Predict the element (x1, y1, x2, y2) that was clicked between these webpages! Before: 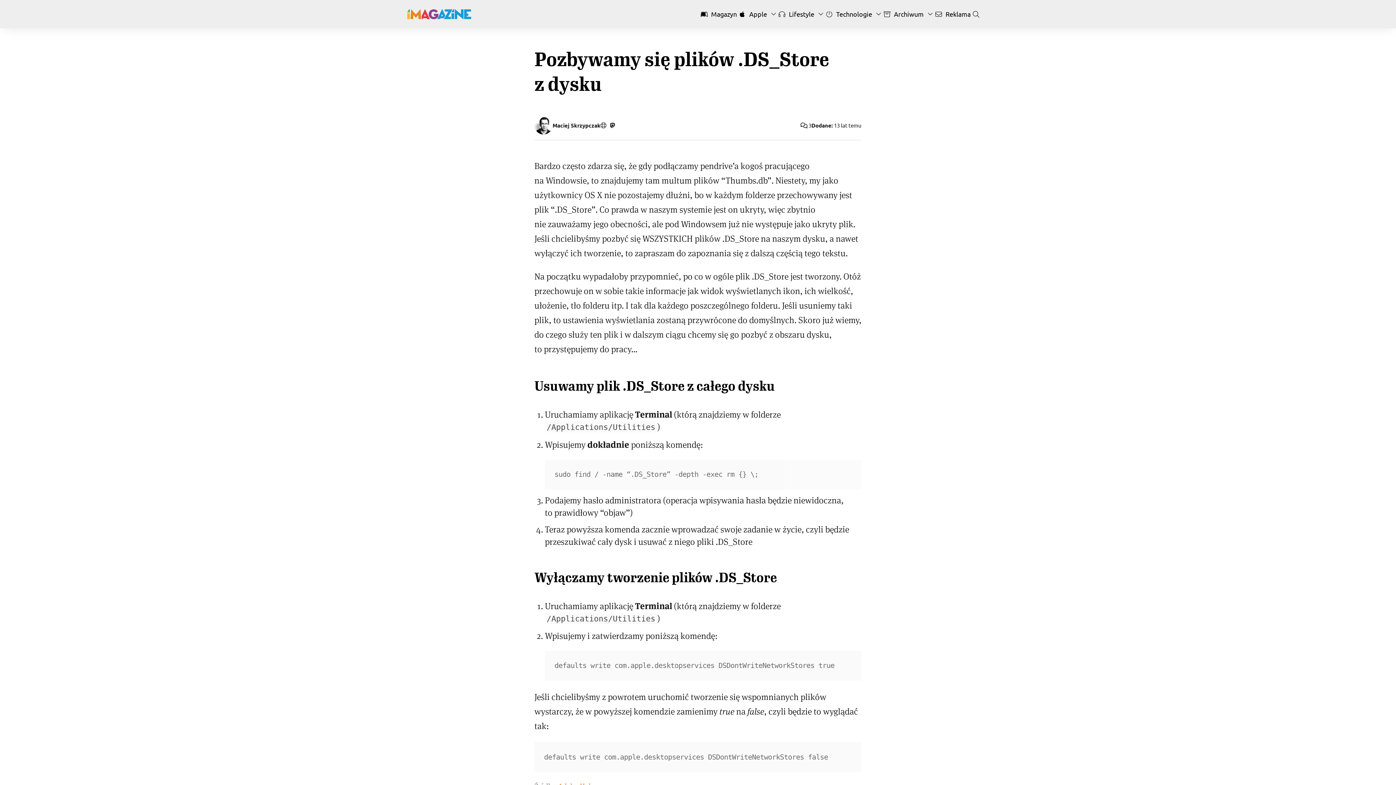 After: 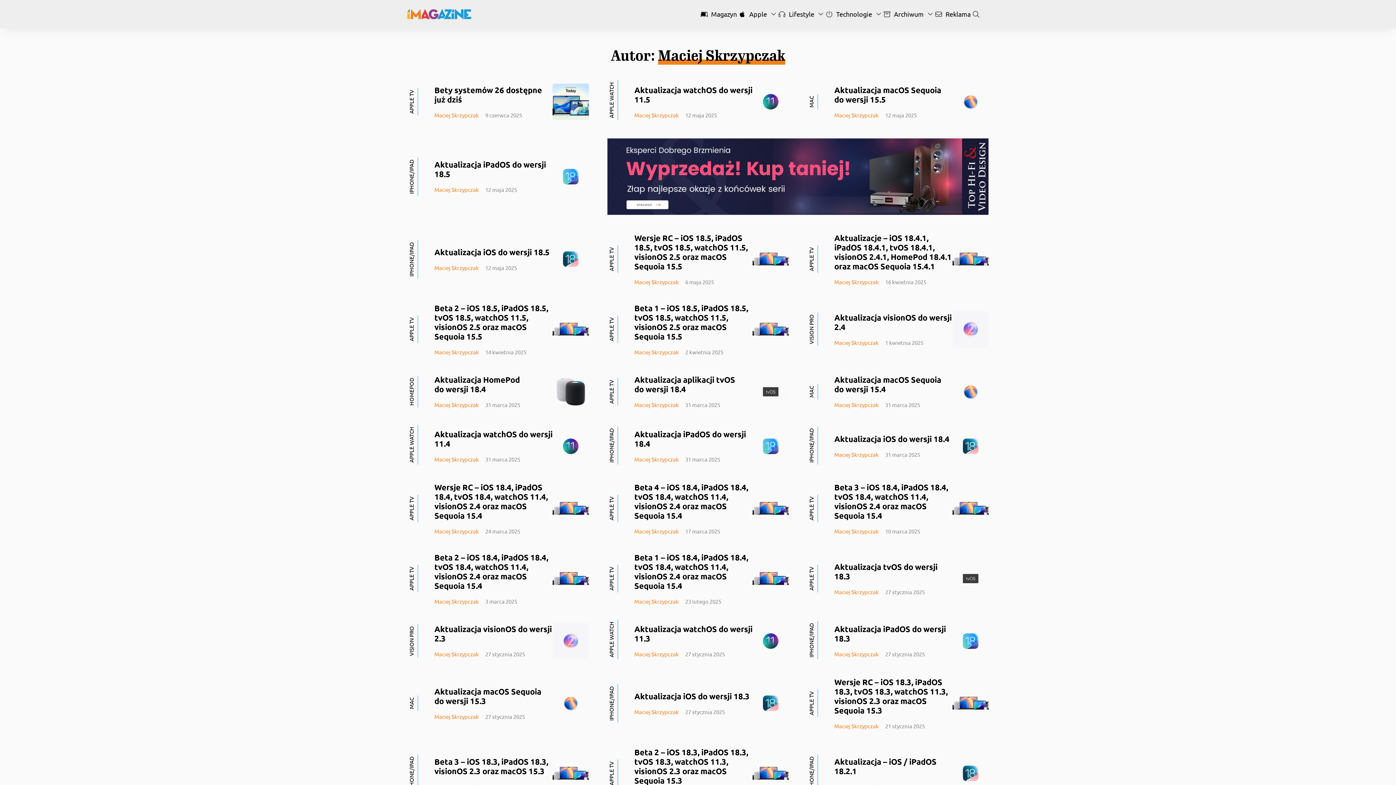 Action: bbox: (552, 122, 600, 128) label: Maciej Skrzypczak